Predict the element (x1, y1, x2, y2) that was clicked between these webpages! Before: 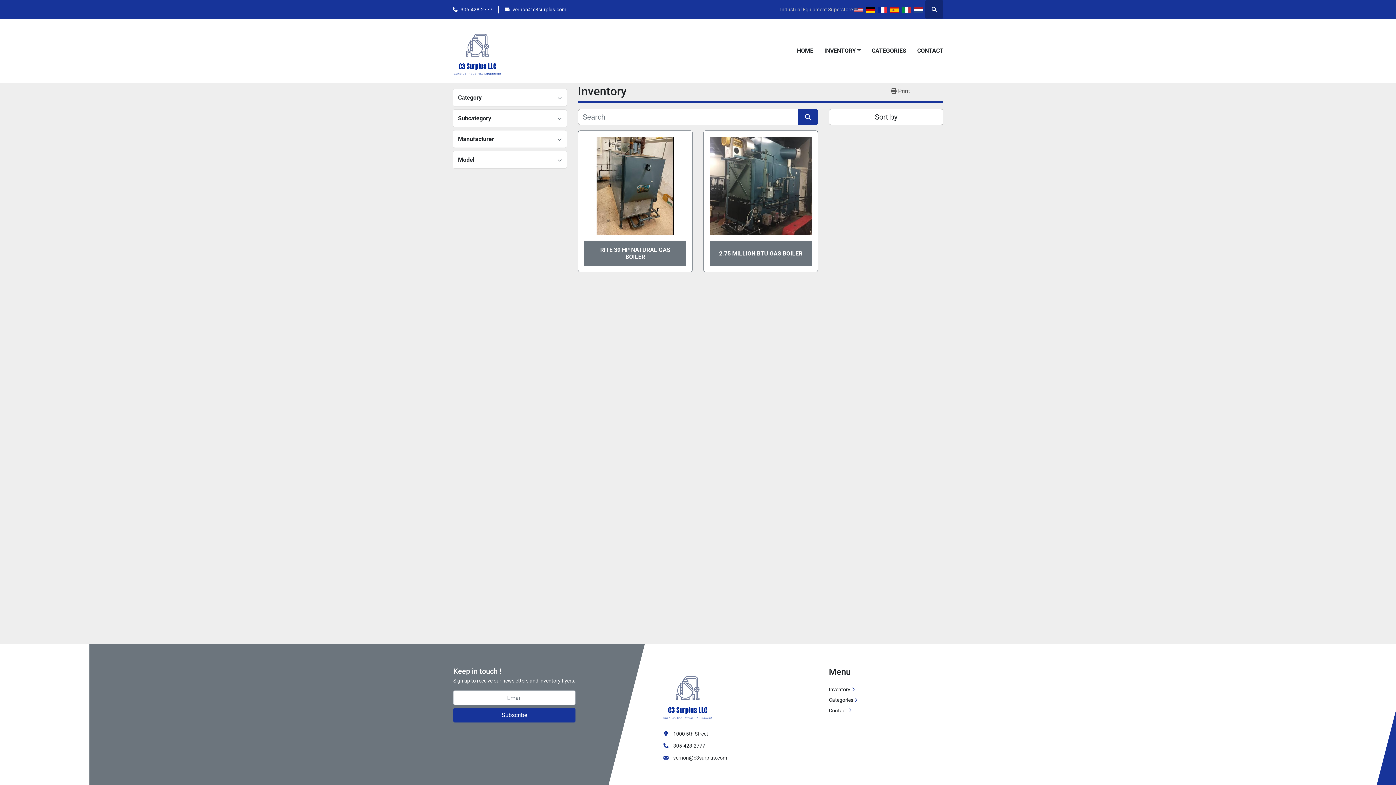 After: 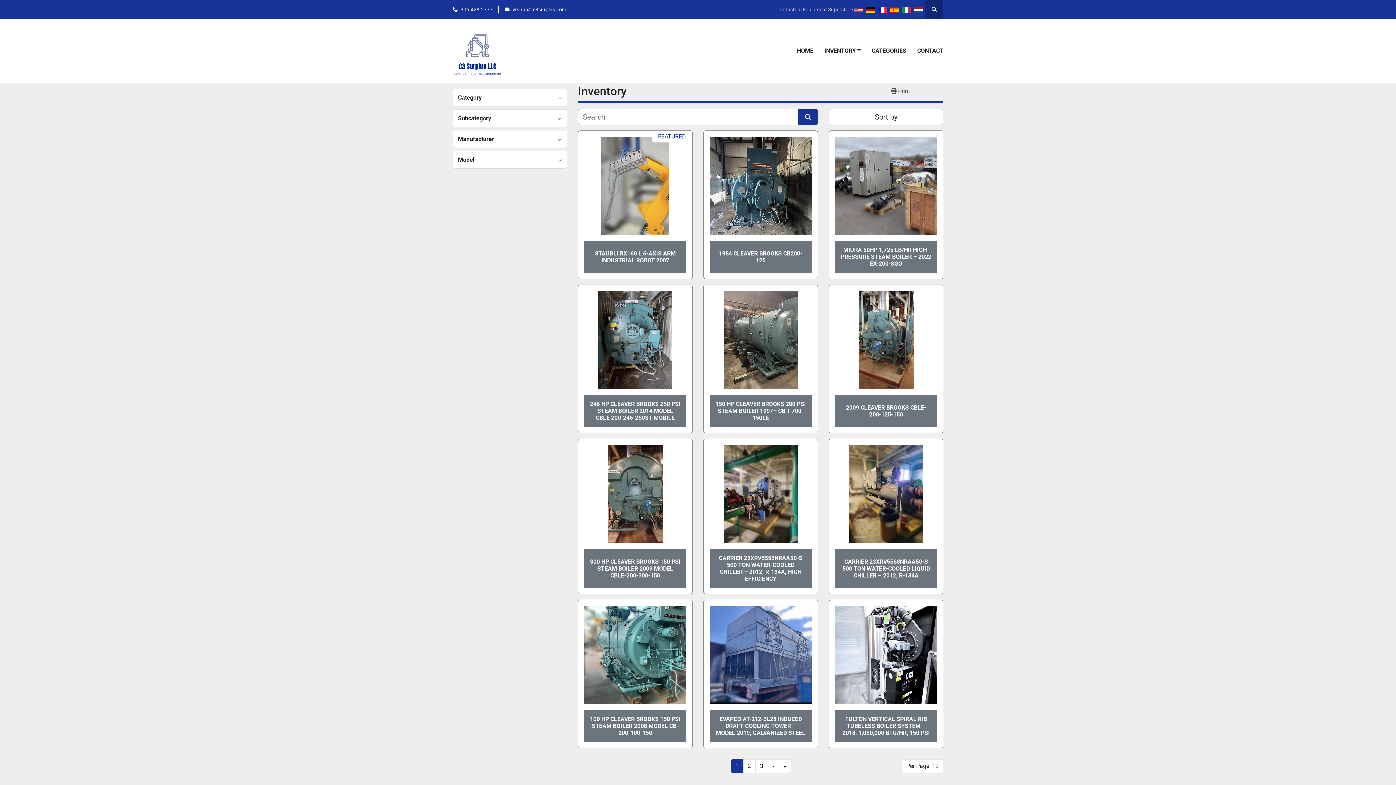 Action: bbox: (798, 109, 818, 125)